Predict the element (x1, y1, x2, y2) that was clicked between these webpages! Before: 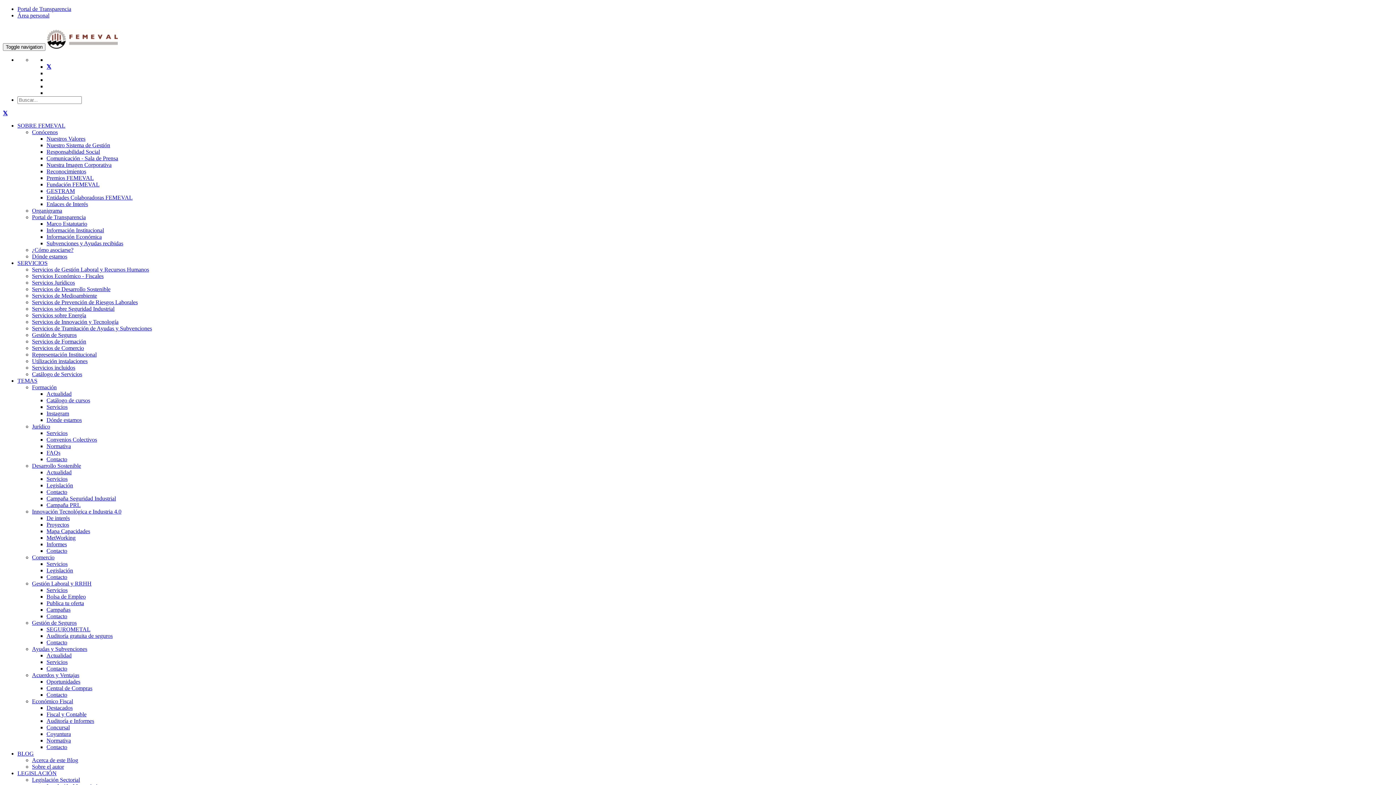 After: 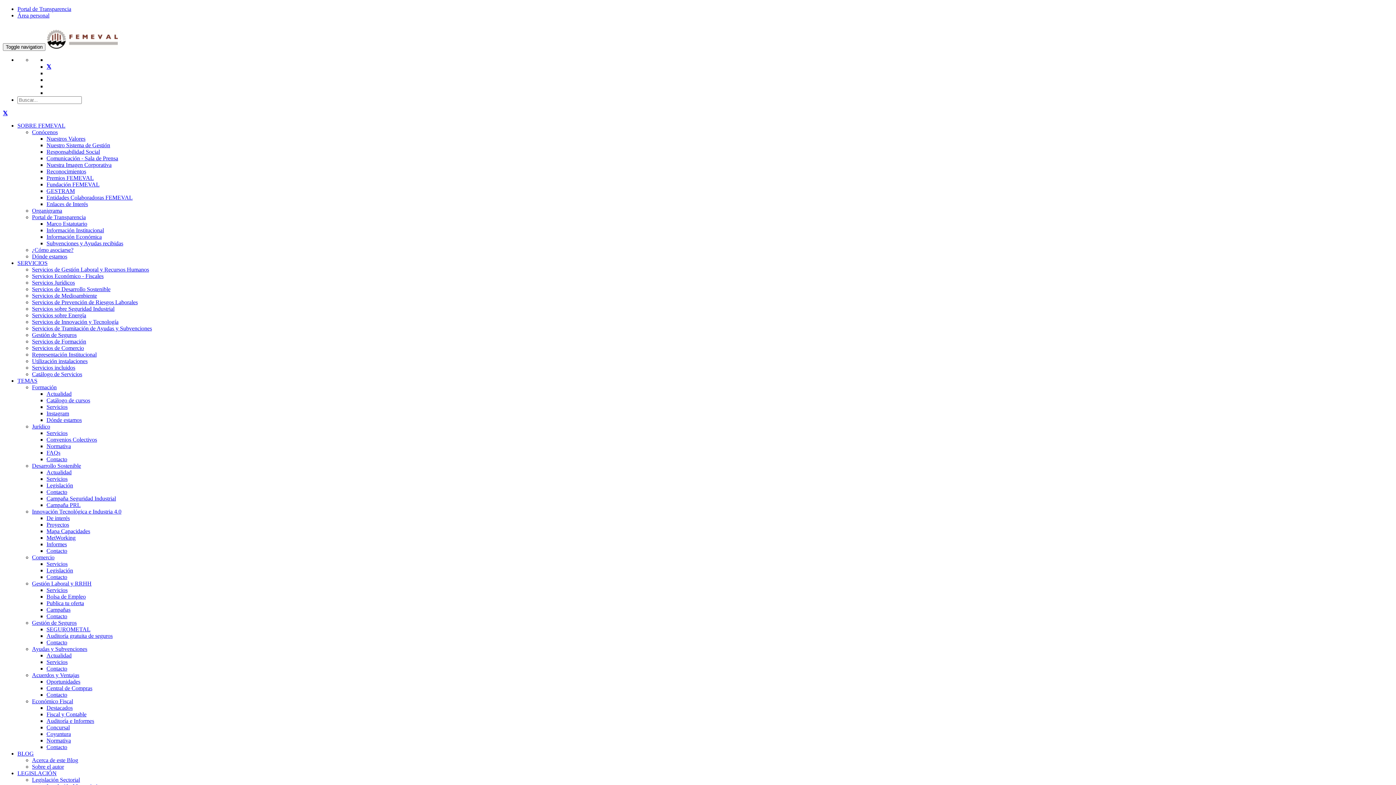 Action: bbox: (32, 358, 87, 364) label: Utilización instalaciones